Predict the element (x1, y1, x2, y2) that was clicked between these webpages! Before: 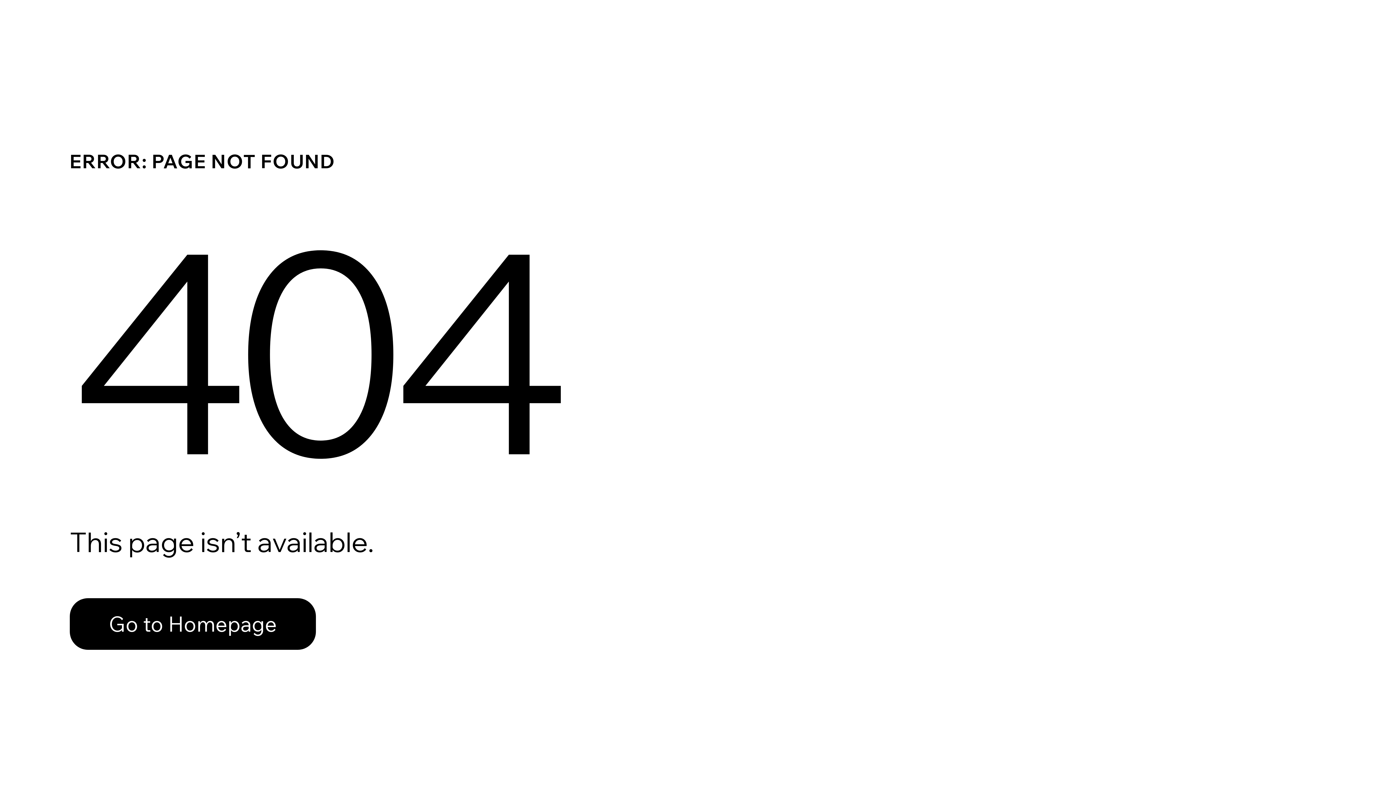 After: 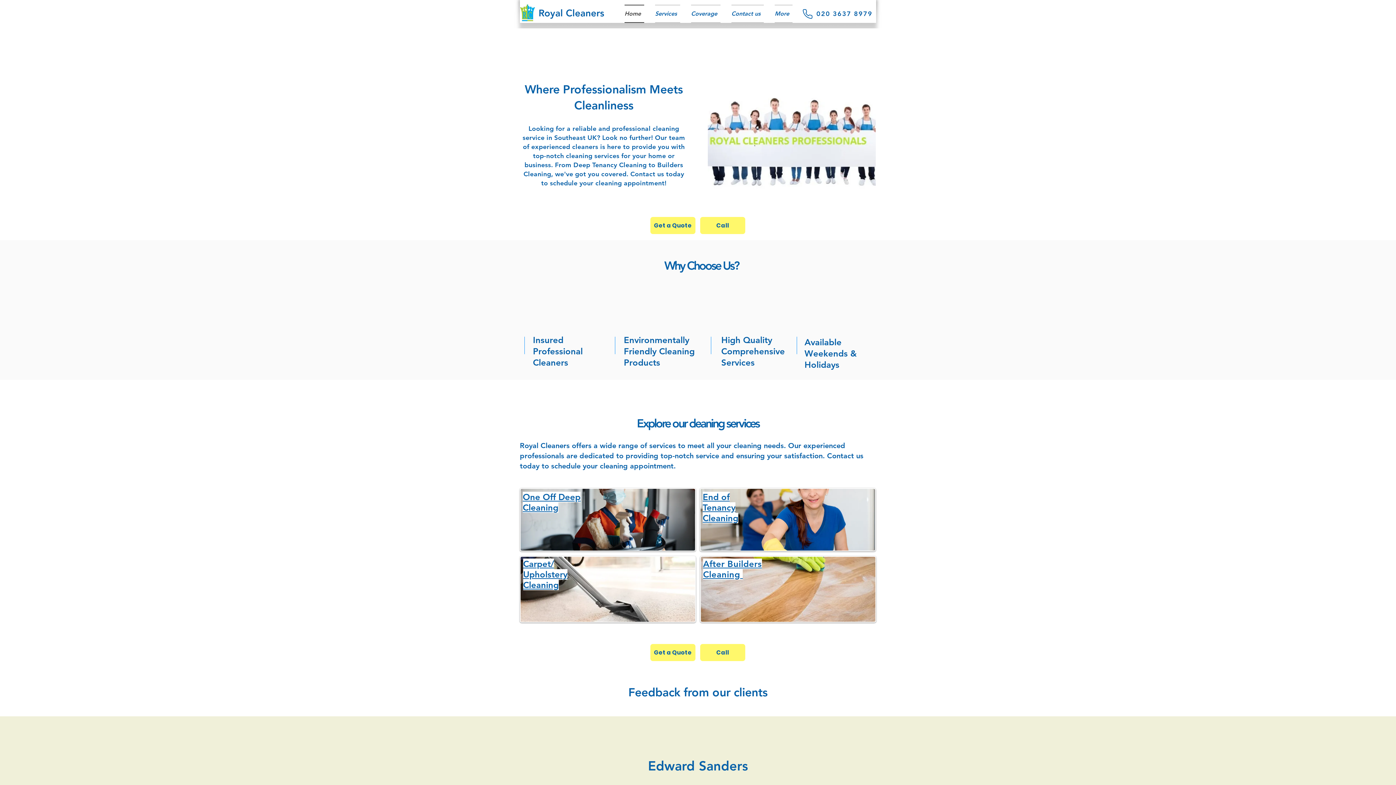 Action: bbox: (69, 582, 768, 659) label: Go to Homepage